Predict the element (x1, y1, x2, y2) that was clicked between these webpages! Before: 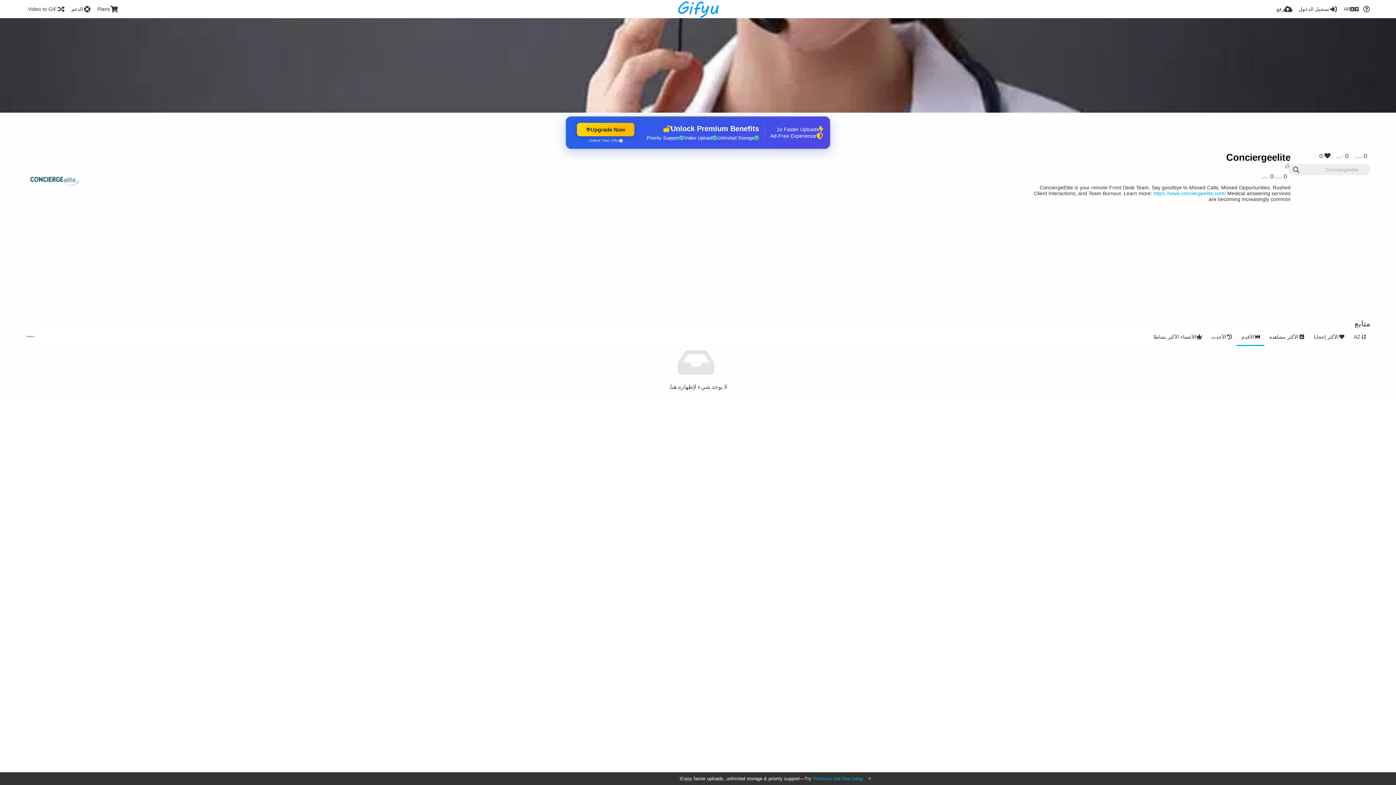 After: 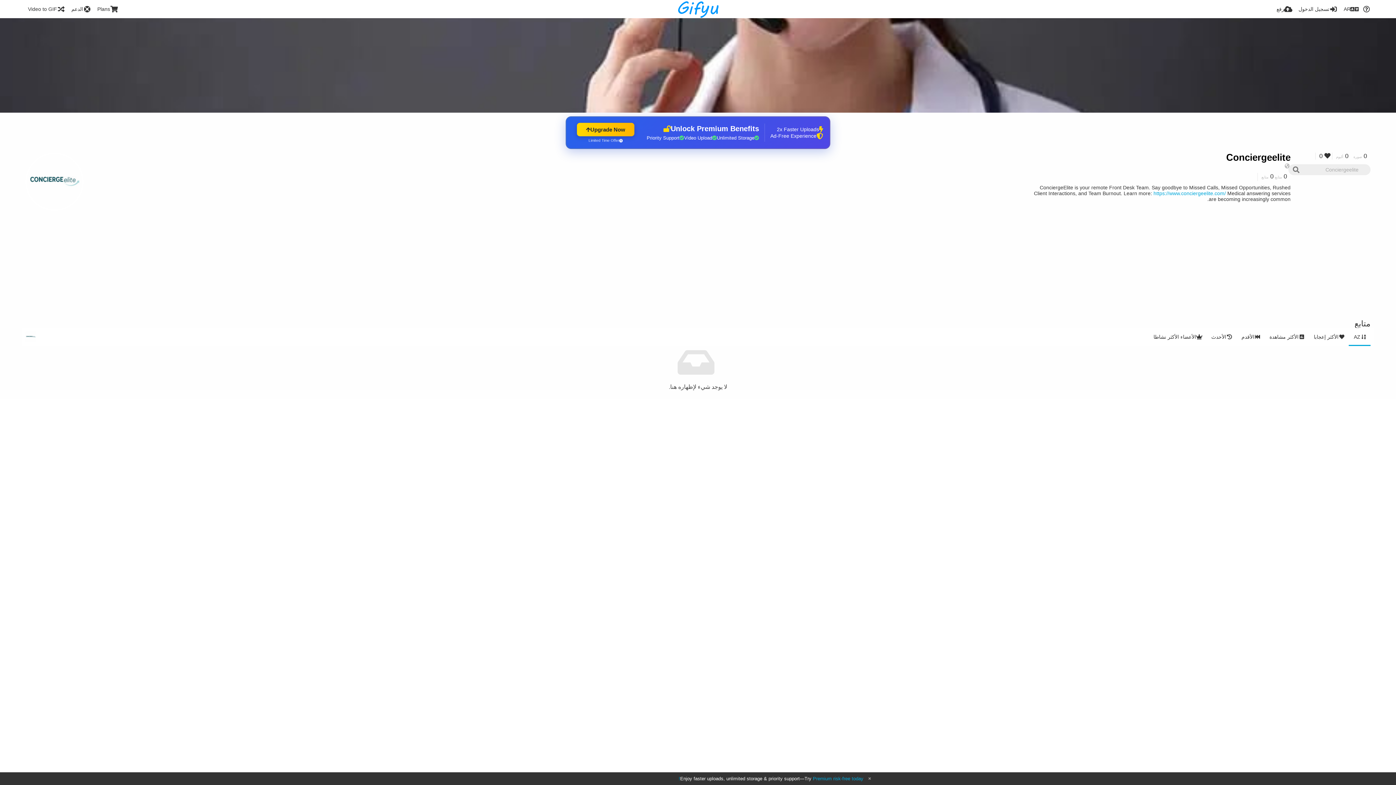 Action: label: AZ bbox: (1349, 328, 1370, 346)